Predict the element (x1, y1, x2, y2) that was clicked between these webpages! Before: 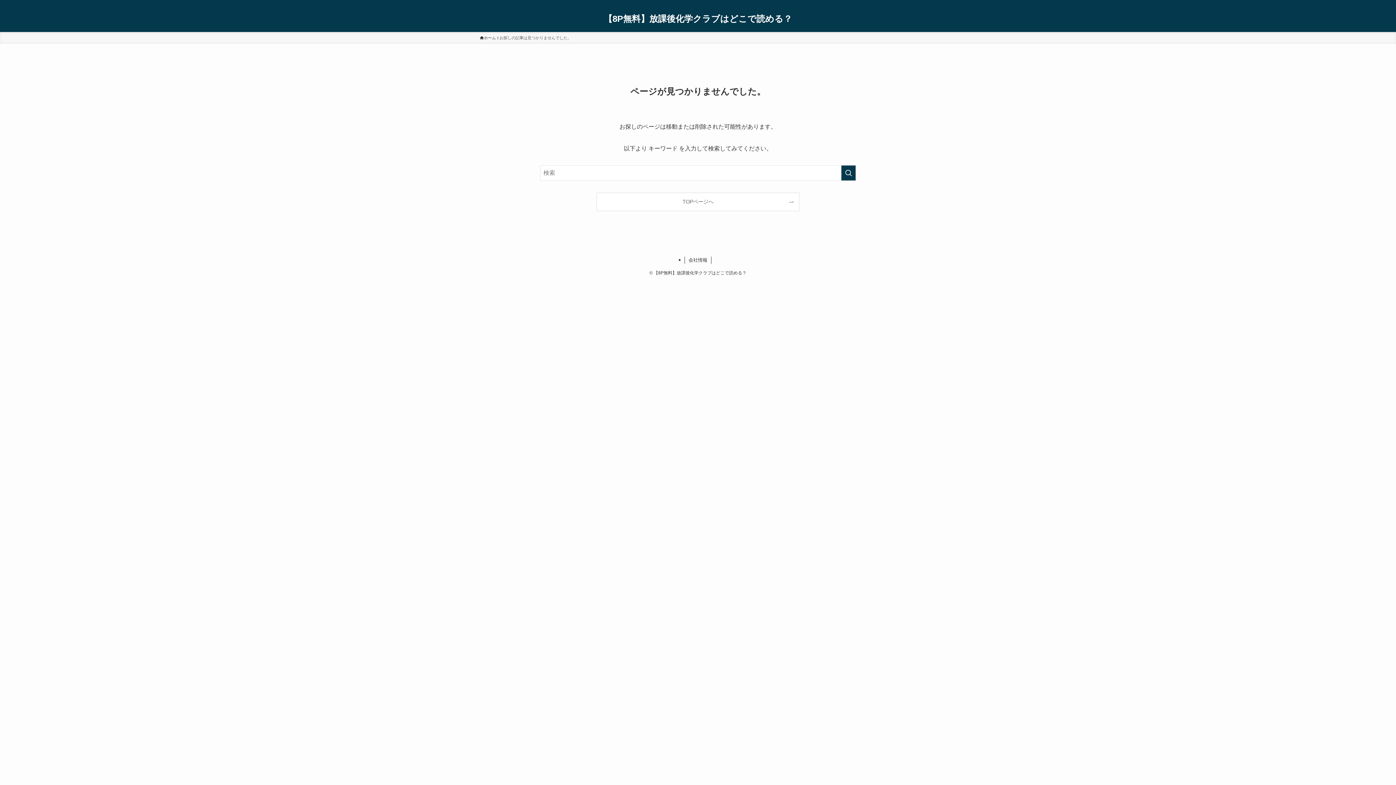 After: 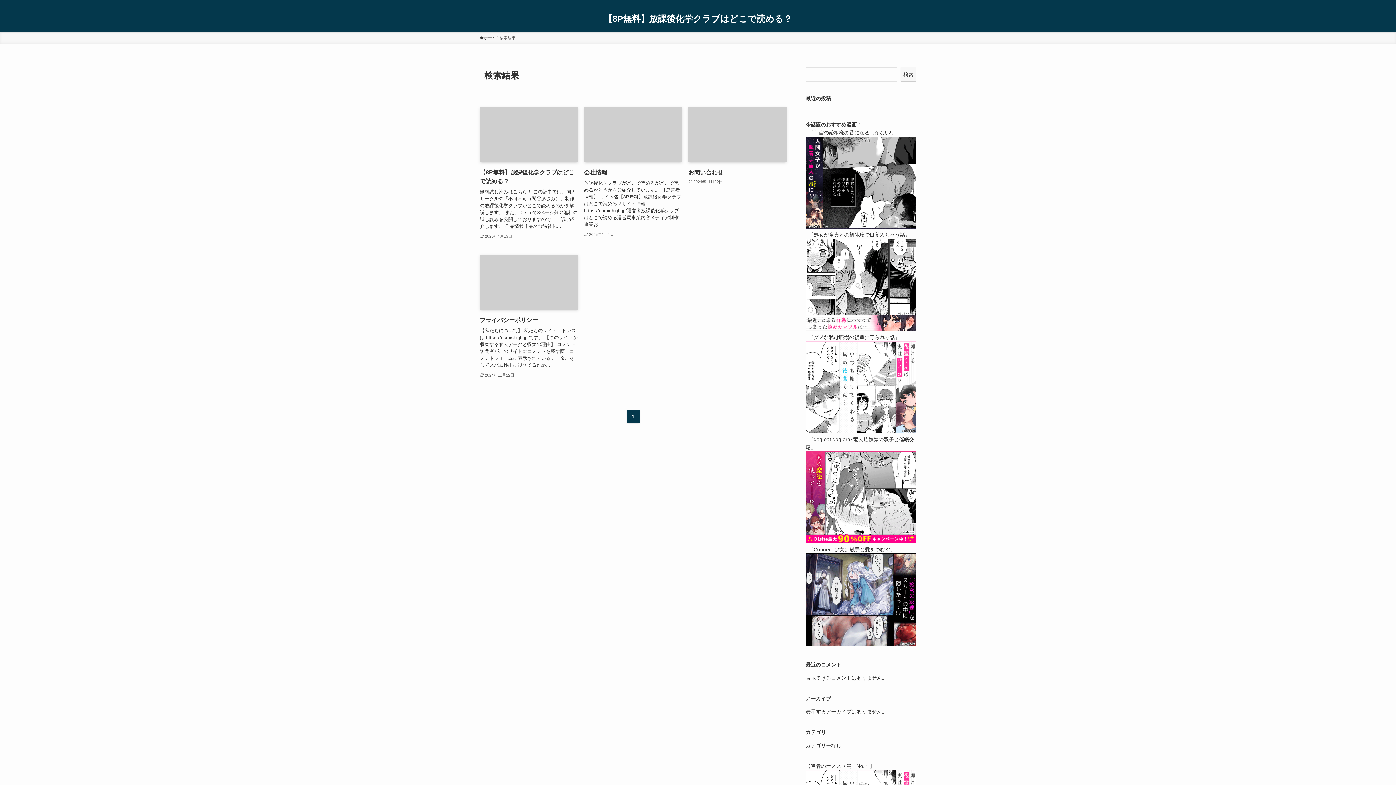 Action: bbox: (841, 165, 856, 180) label: 検索を実行する